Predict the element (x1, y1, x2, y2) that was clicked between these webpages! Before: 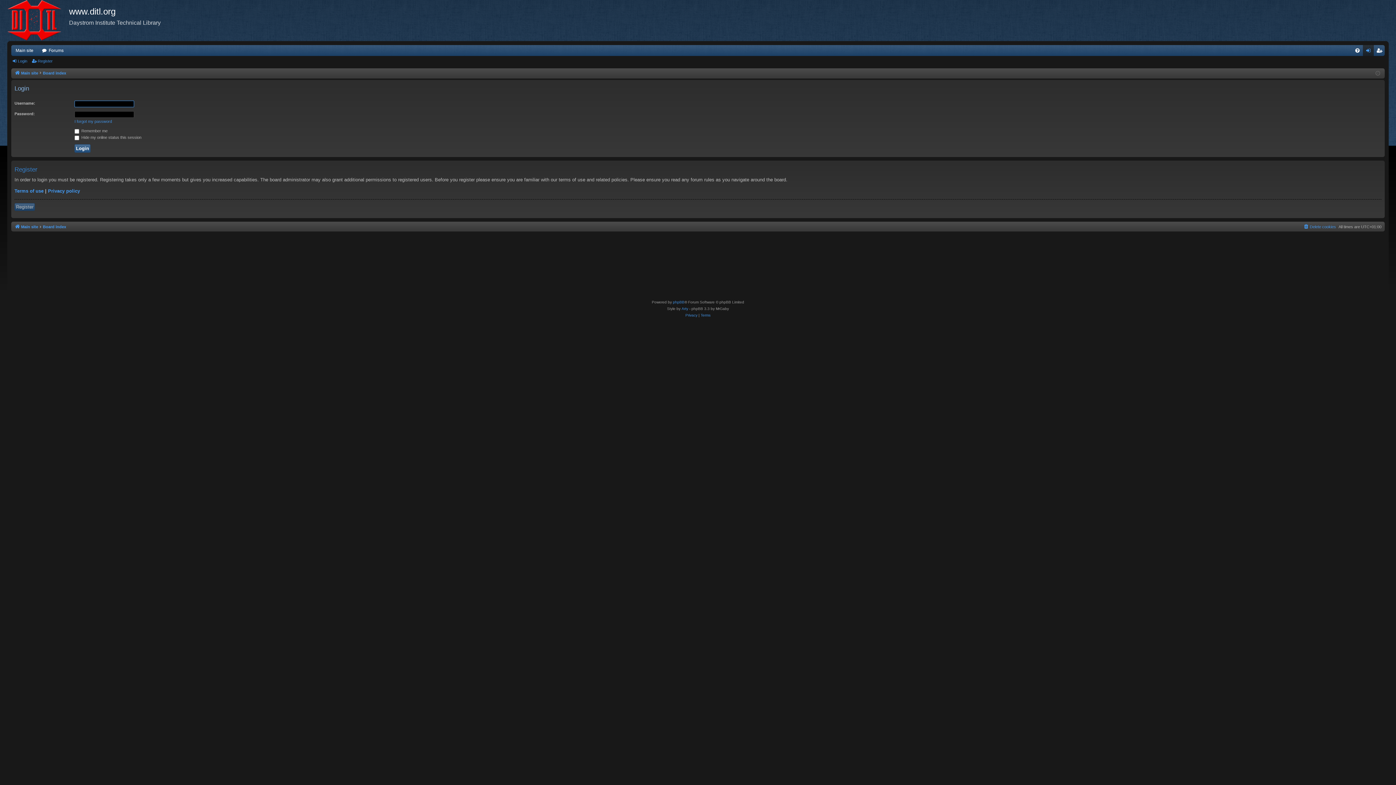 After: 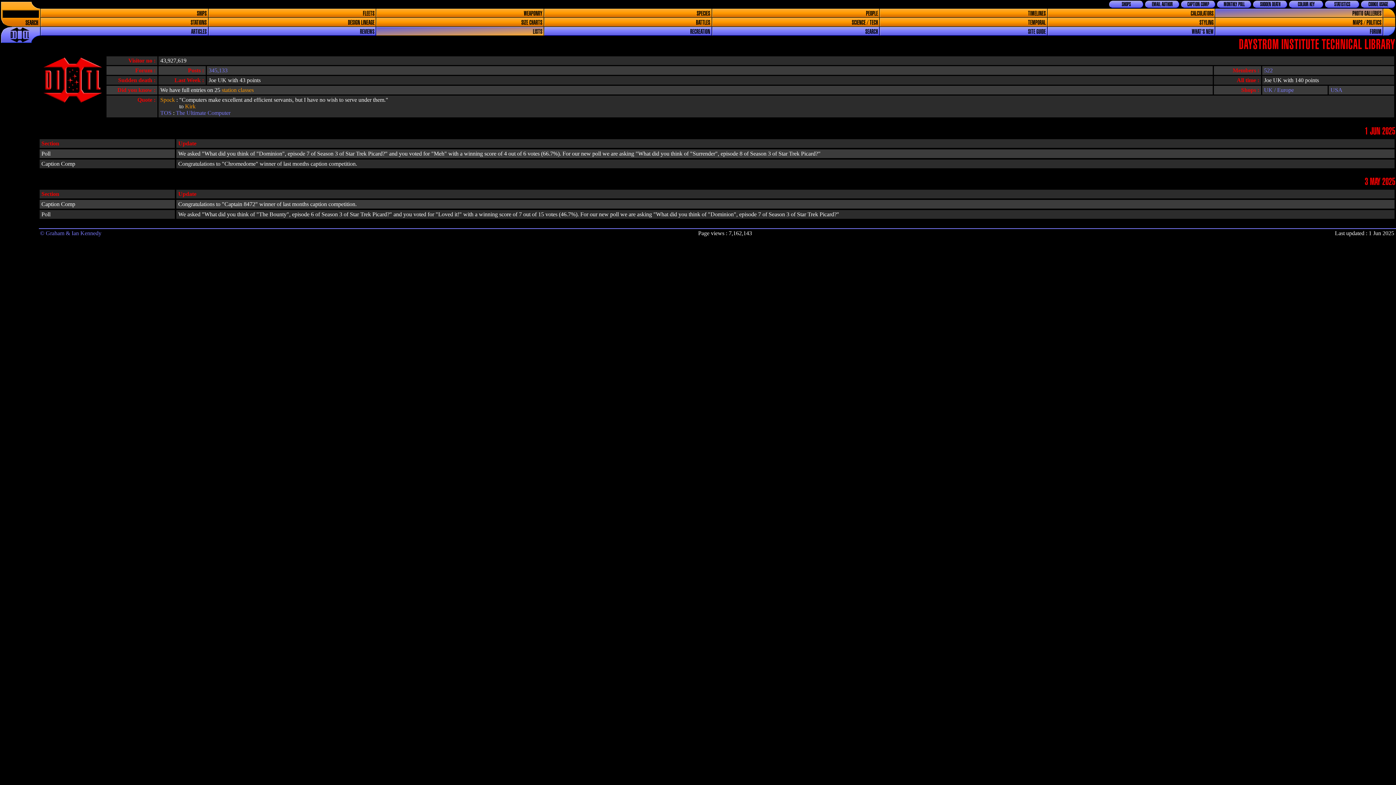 Action: label: Main site bbox: (14, 69, 38, 77)